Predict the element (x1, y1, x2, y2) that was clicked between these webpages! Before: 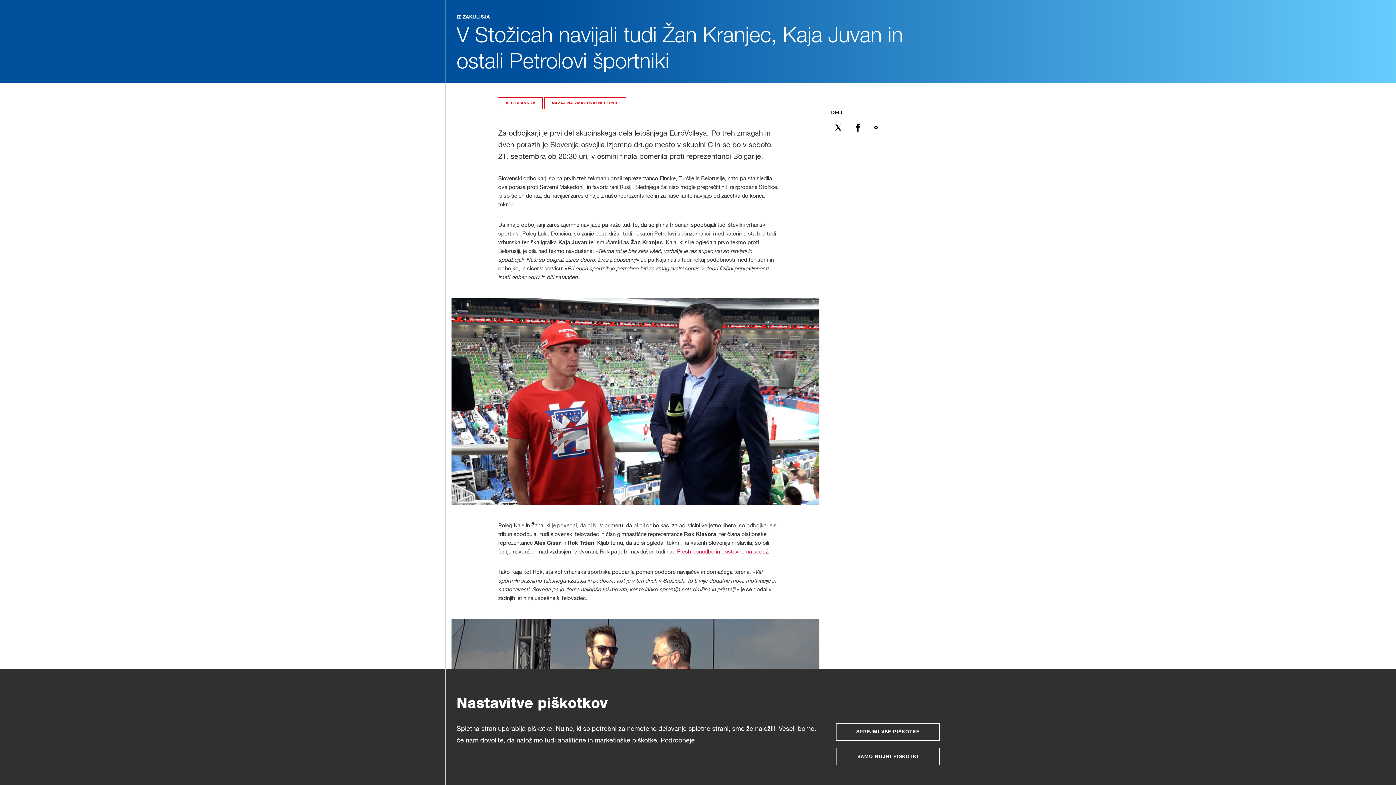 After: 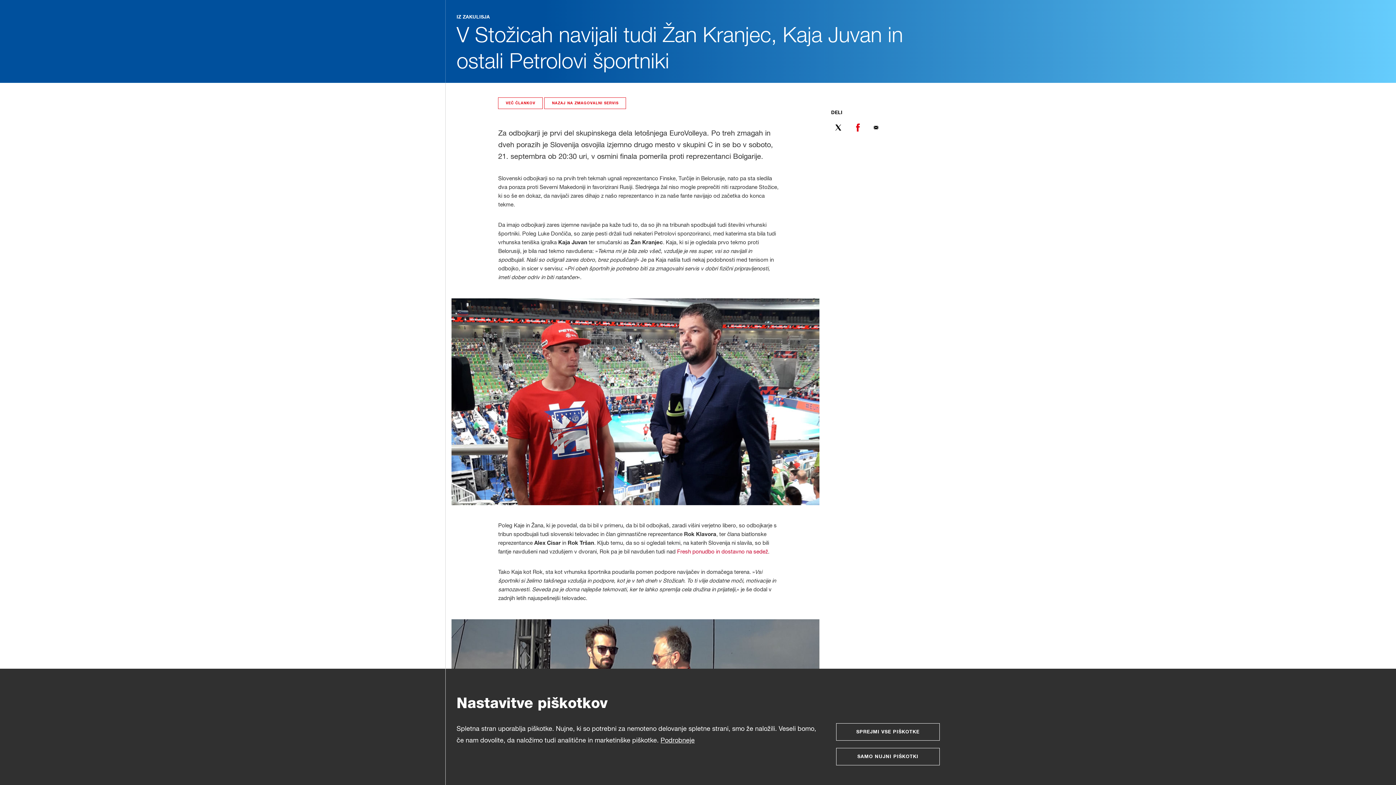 Action: bbox: (850, 126, 869, 131)